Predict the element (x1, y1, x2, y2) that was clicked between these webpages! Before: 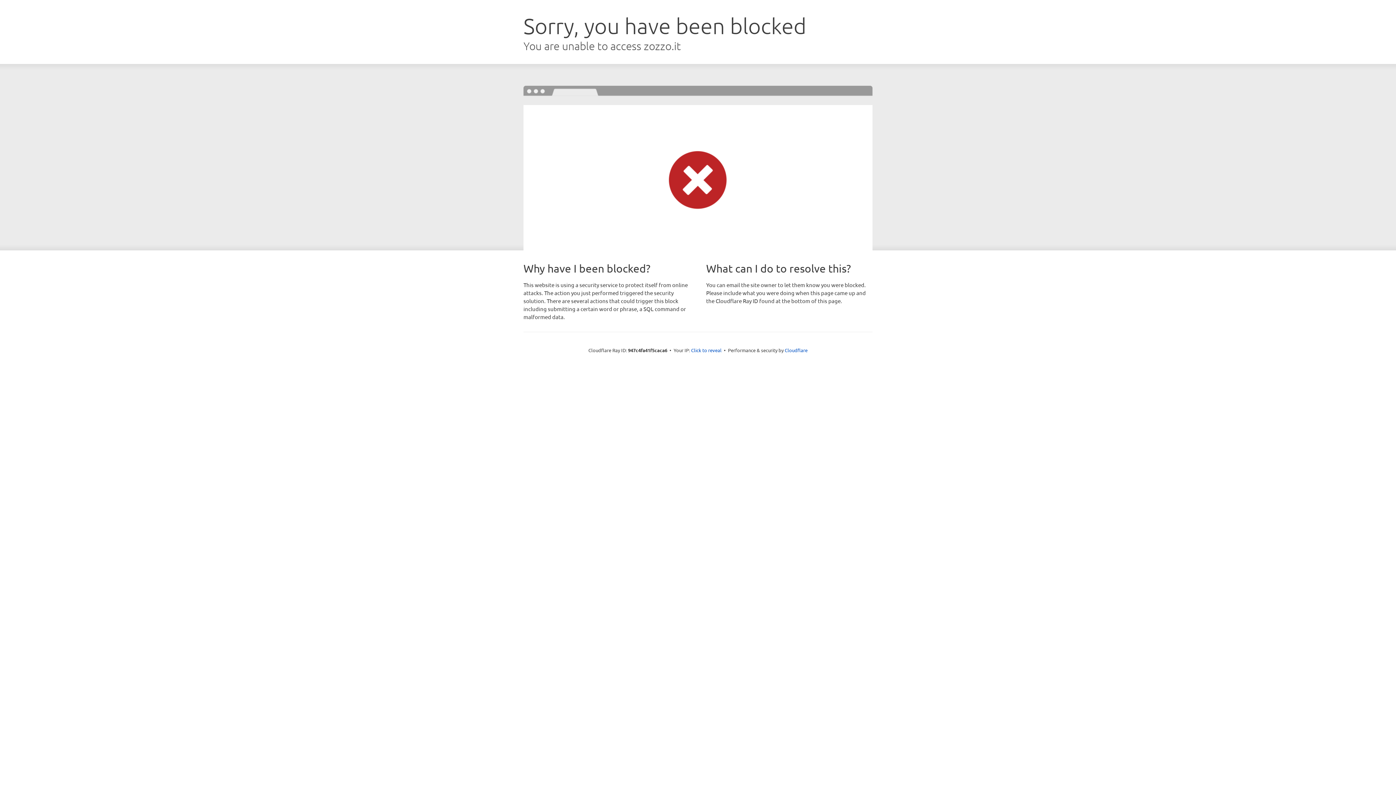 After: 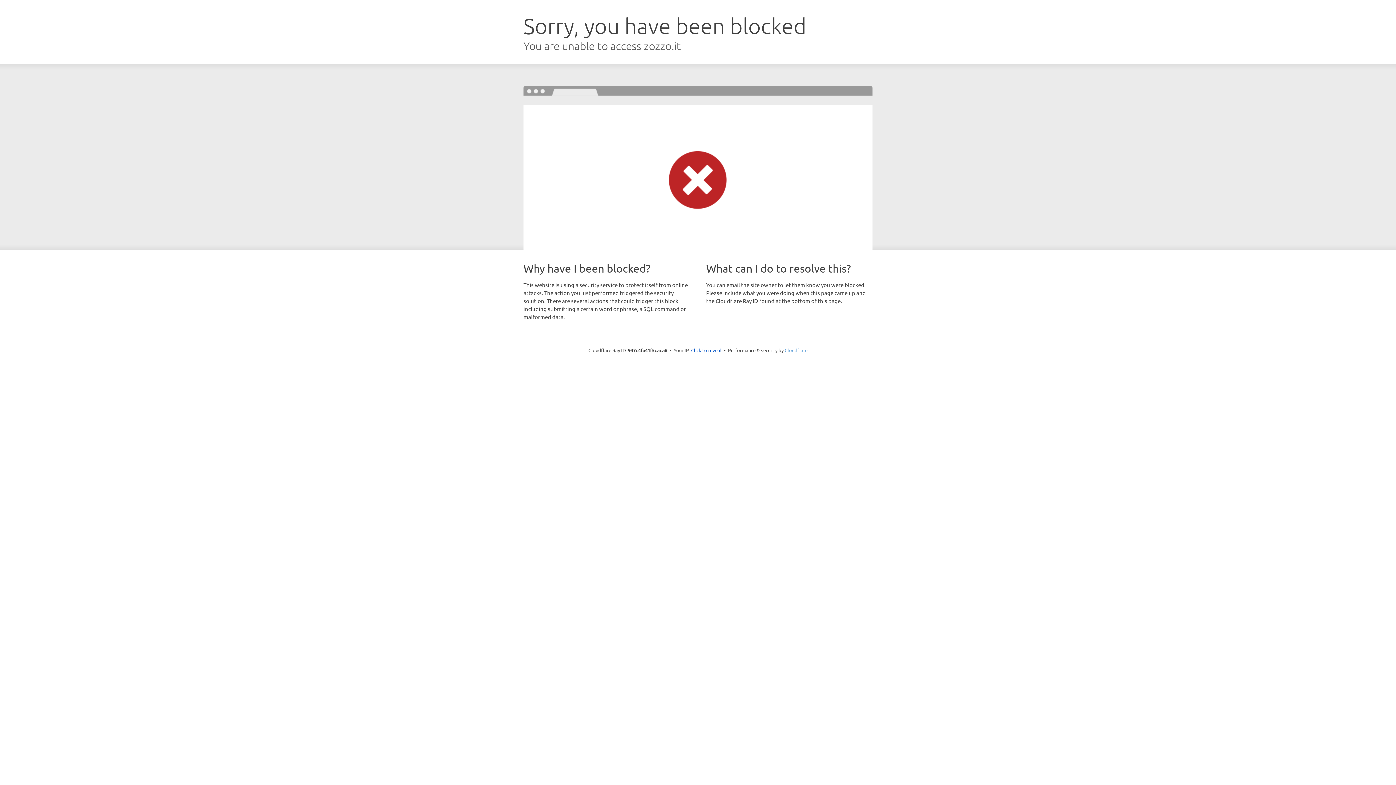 Action: bbox: (784, 347, 807, 353) label: Cloudflare